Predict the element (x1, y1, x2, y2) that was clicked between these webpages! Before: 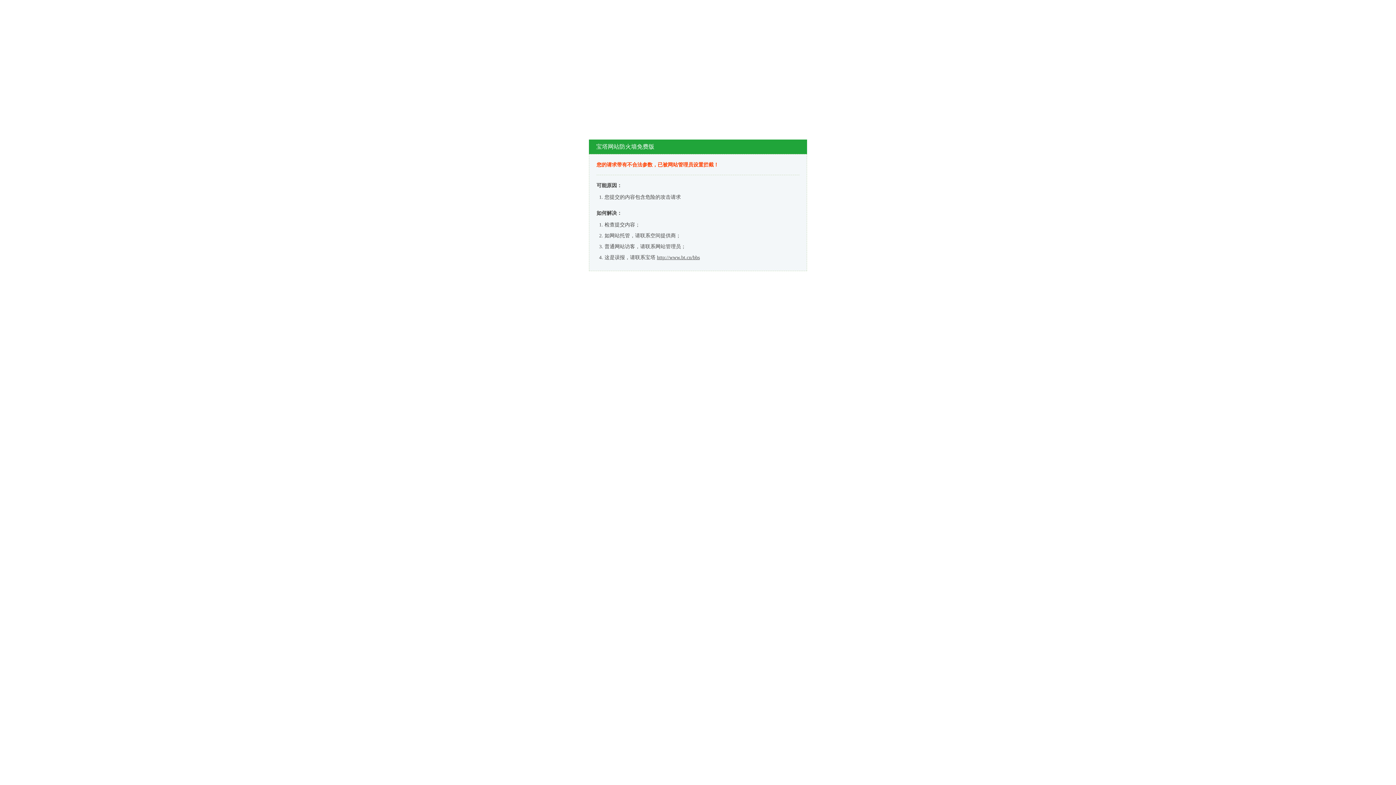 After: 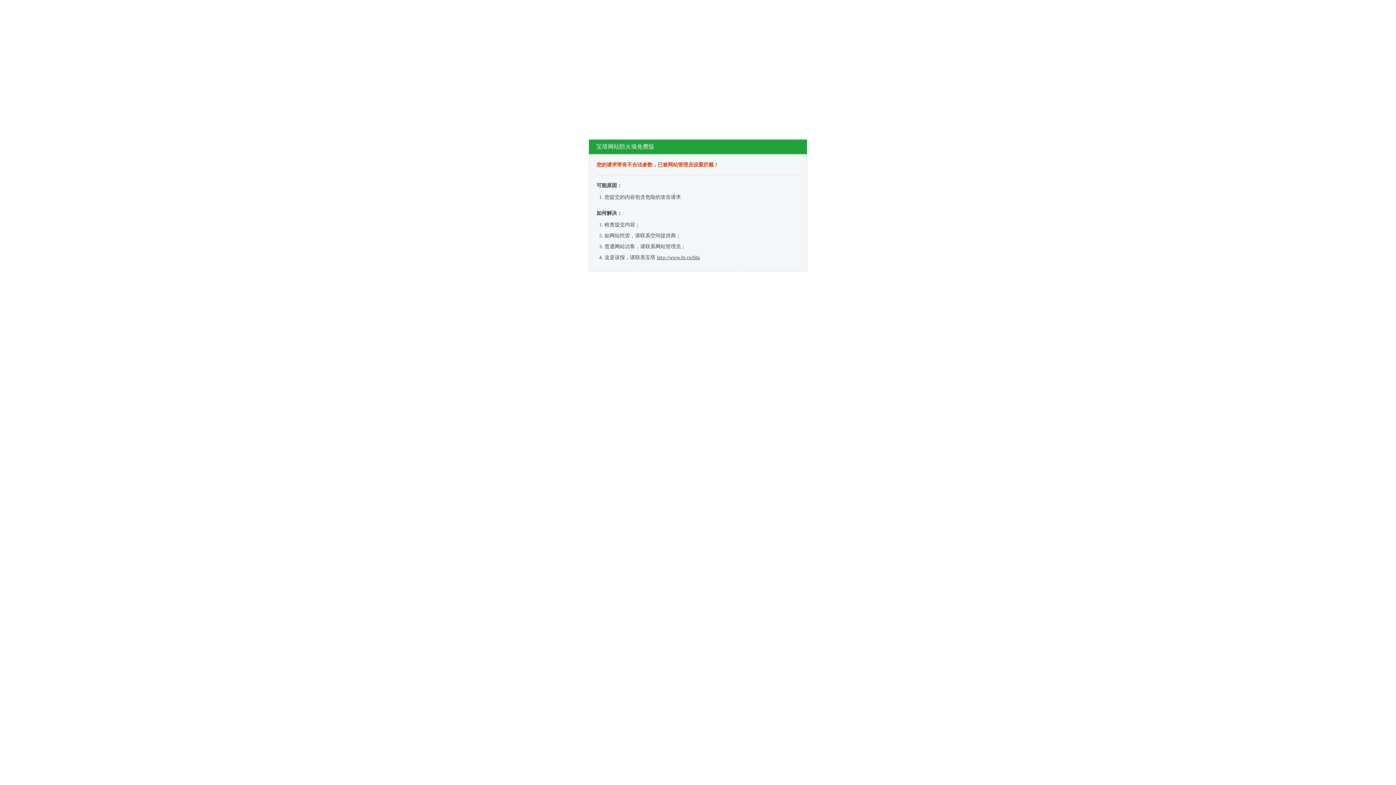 Action: label: http://www.bt.cn/bbs bbox: (657, 254, 700, 260)